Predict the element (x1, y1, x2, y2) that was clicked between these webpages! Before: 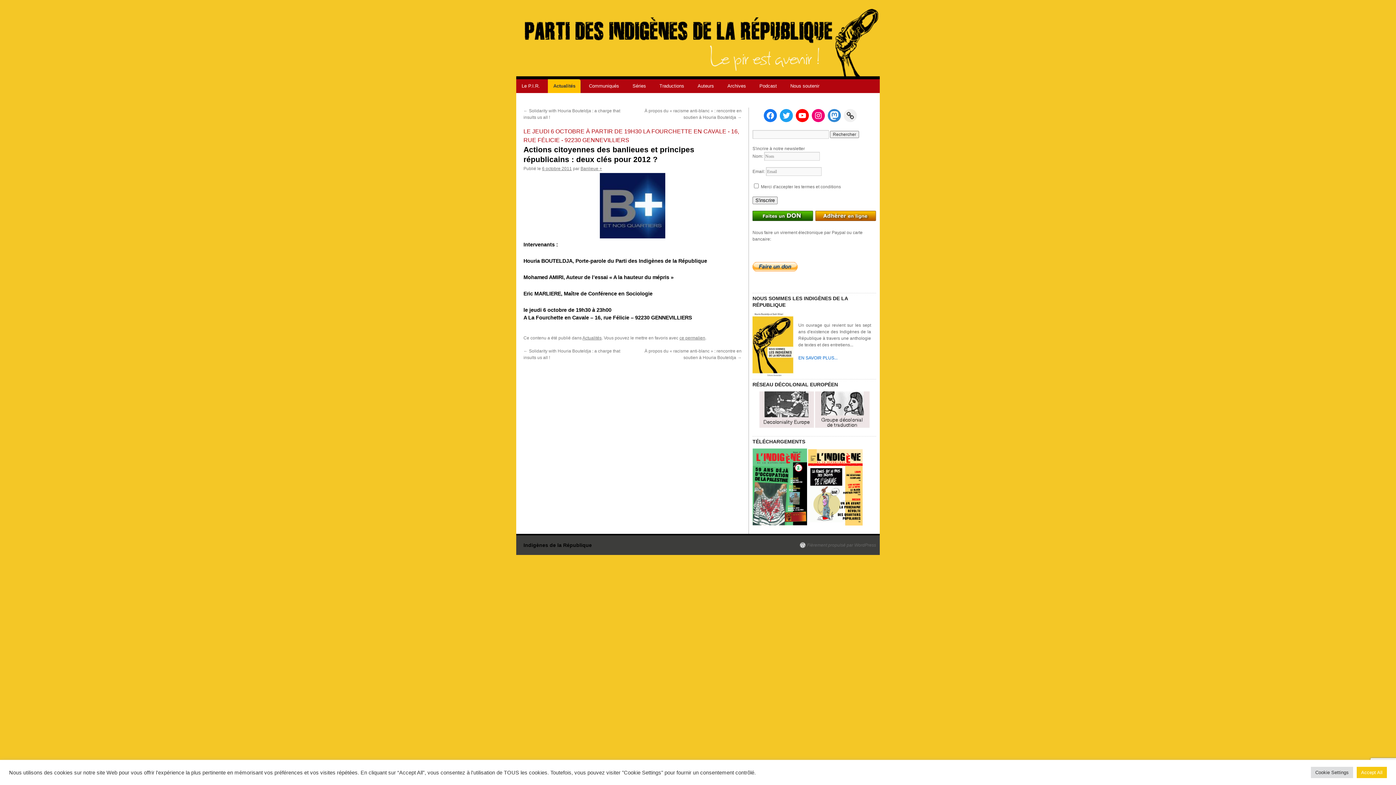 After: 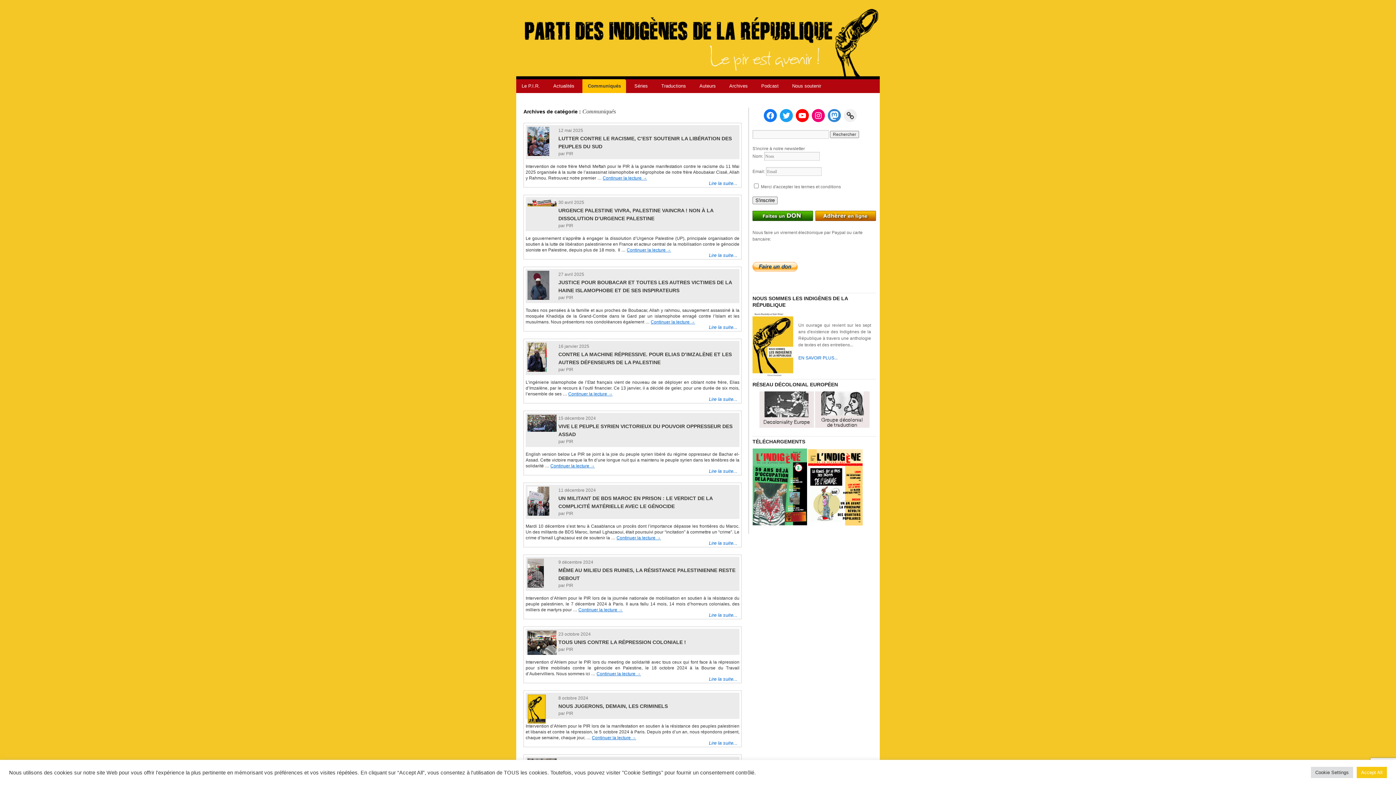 Action: bbox: (583, 79, 627, 93) label: Communiqués